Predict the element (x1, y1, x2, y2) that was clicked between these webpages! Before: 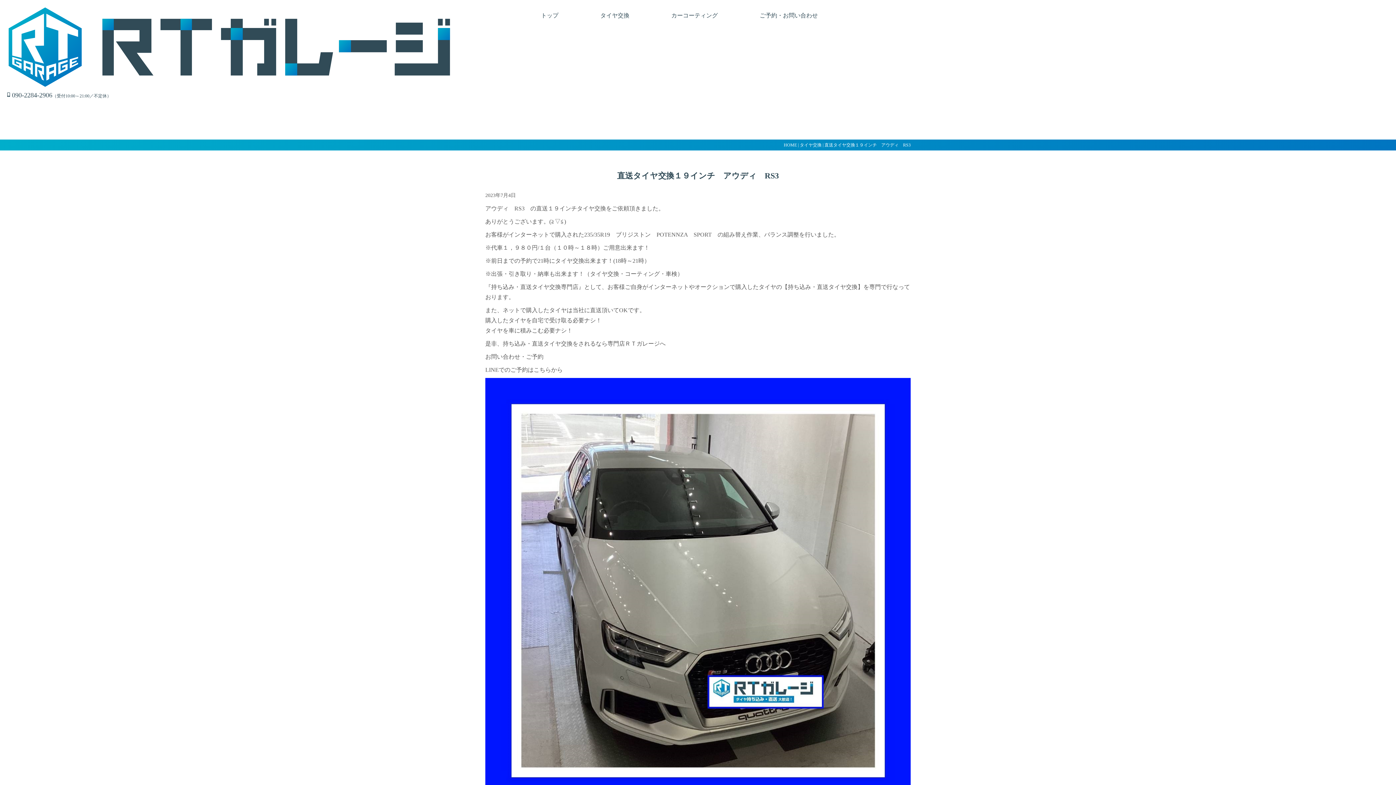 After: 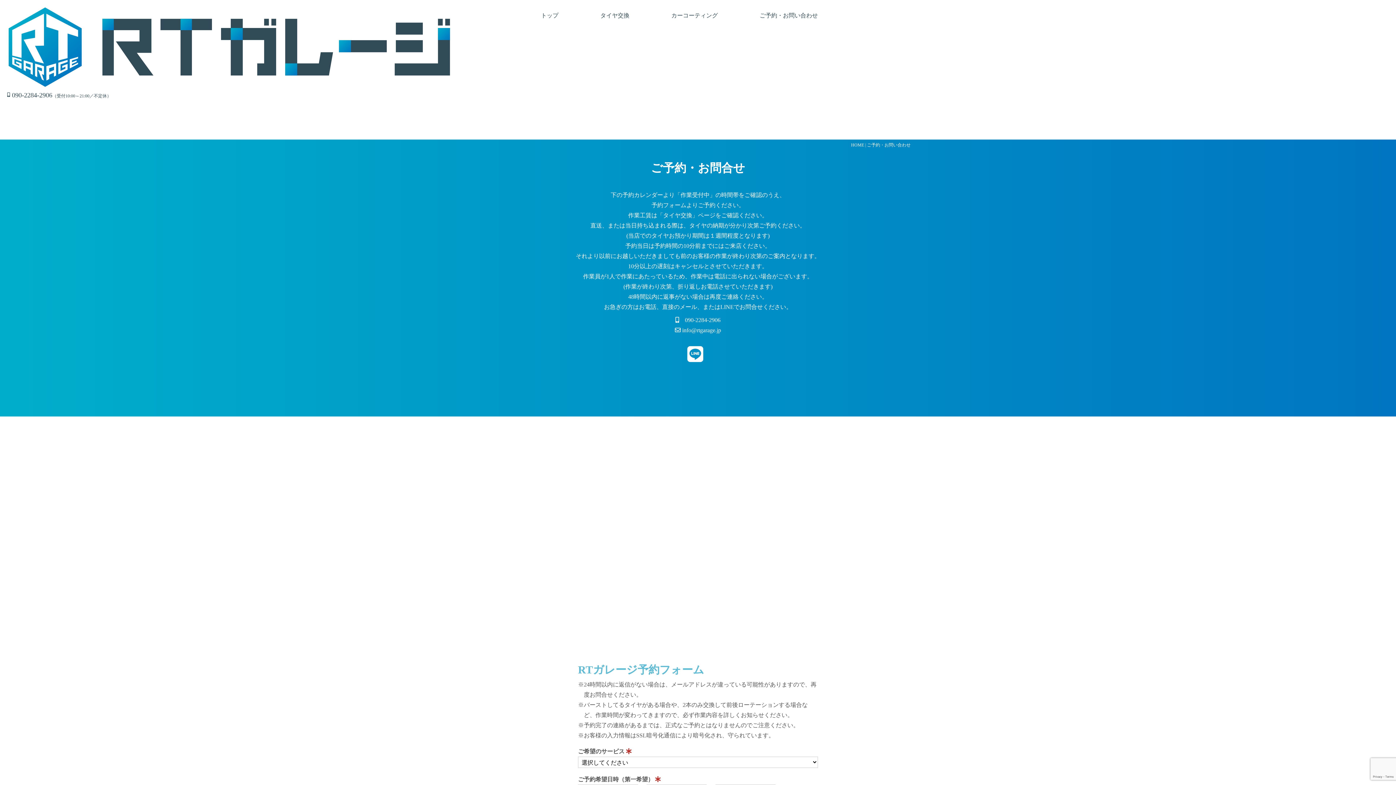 Action: bbox: (759, 12, 818, 18) label: ご予約・お問い合わせ